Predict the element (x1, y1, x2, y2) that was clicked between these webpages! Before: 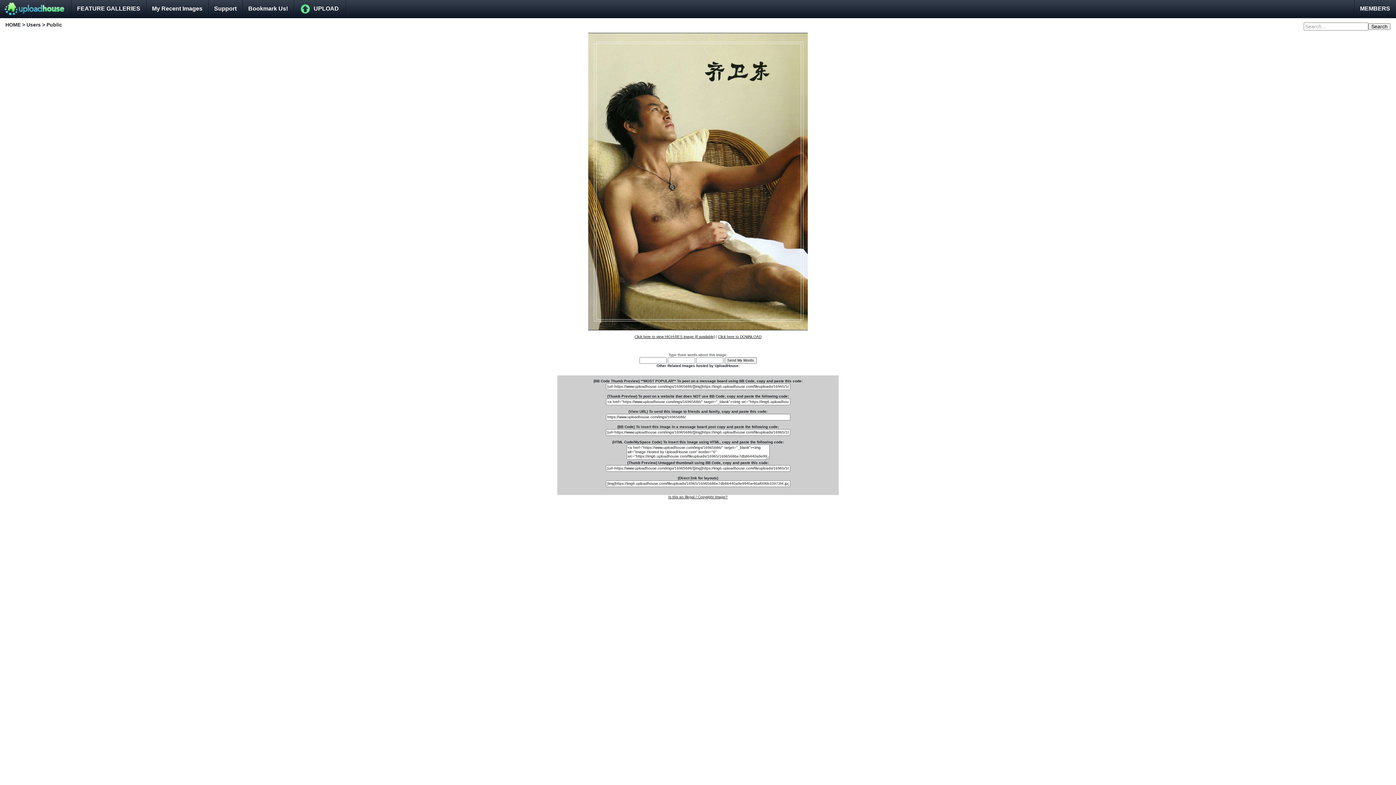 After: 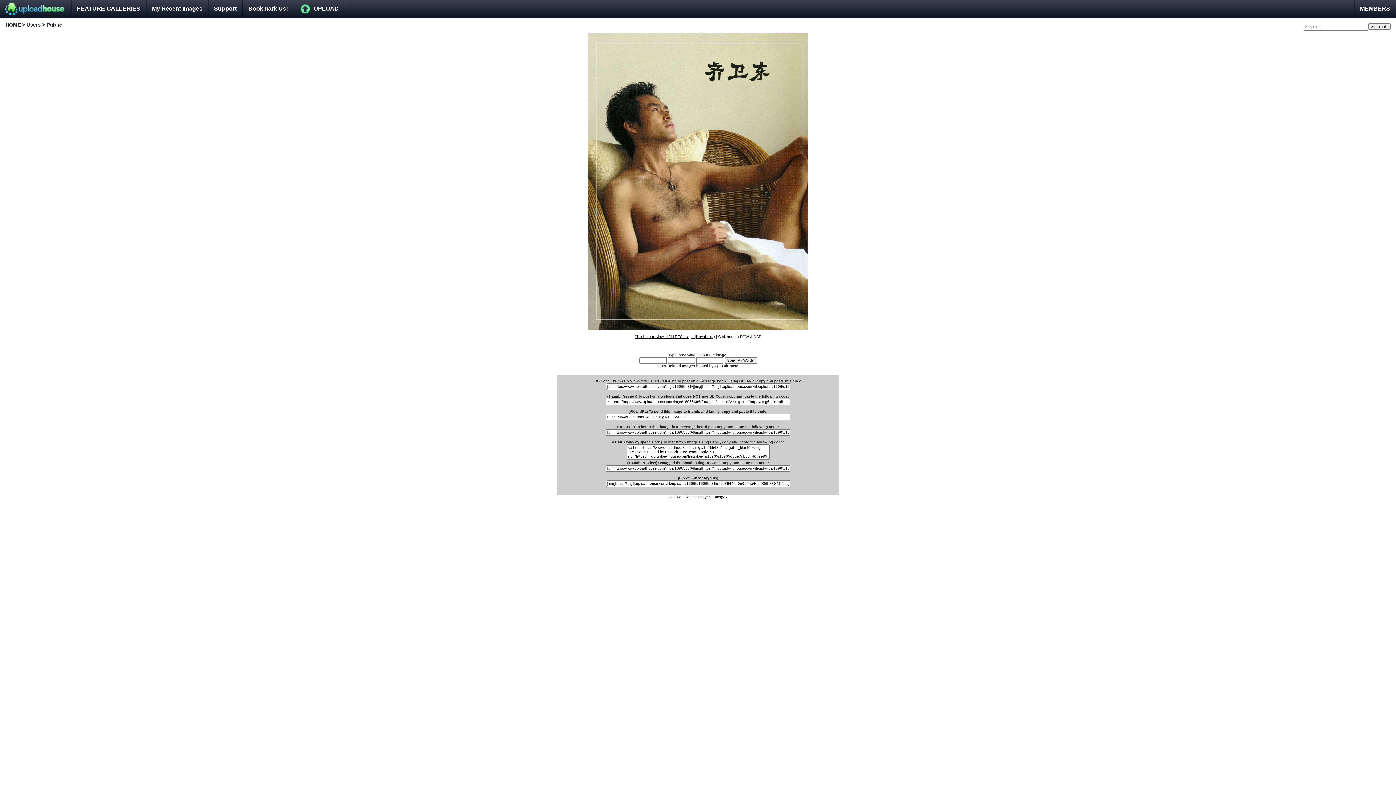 Action: bbox: (718, 334, 761, 338) label: Click here to DOWNLOAD